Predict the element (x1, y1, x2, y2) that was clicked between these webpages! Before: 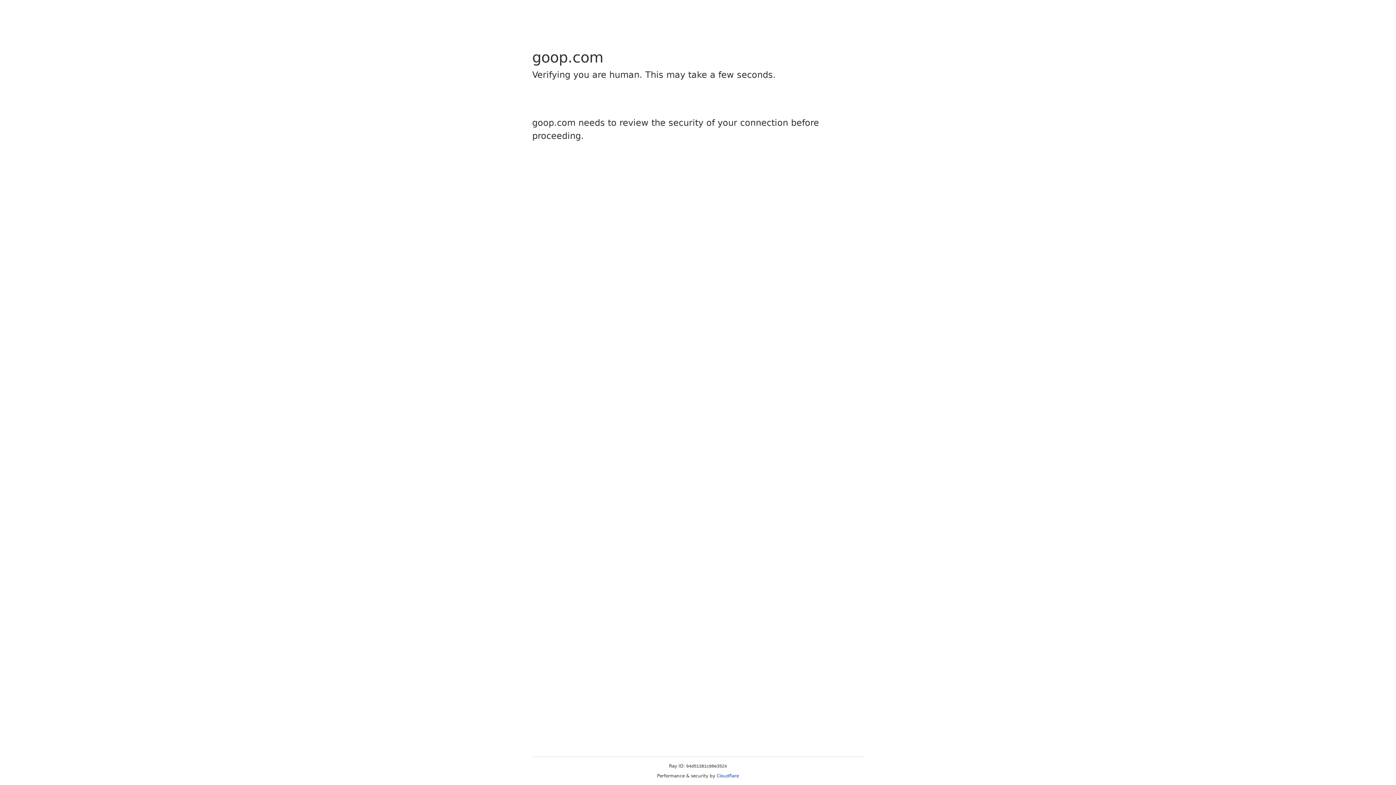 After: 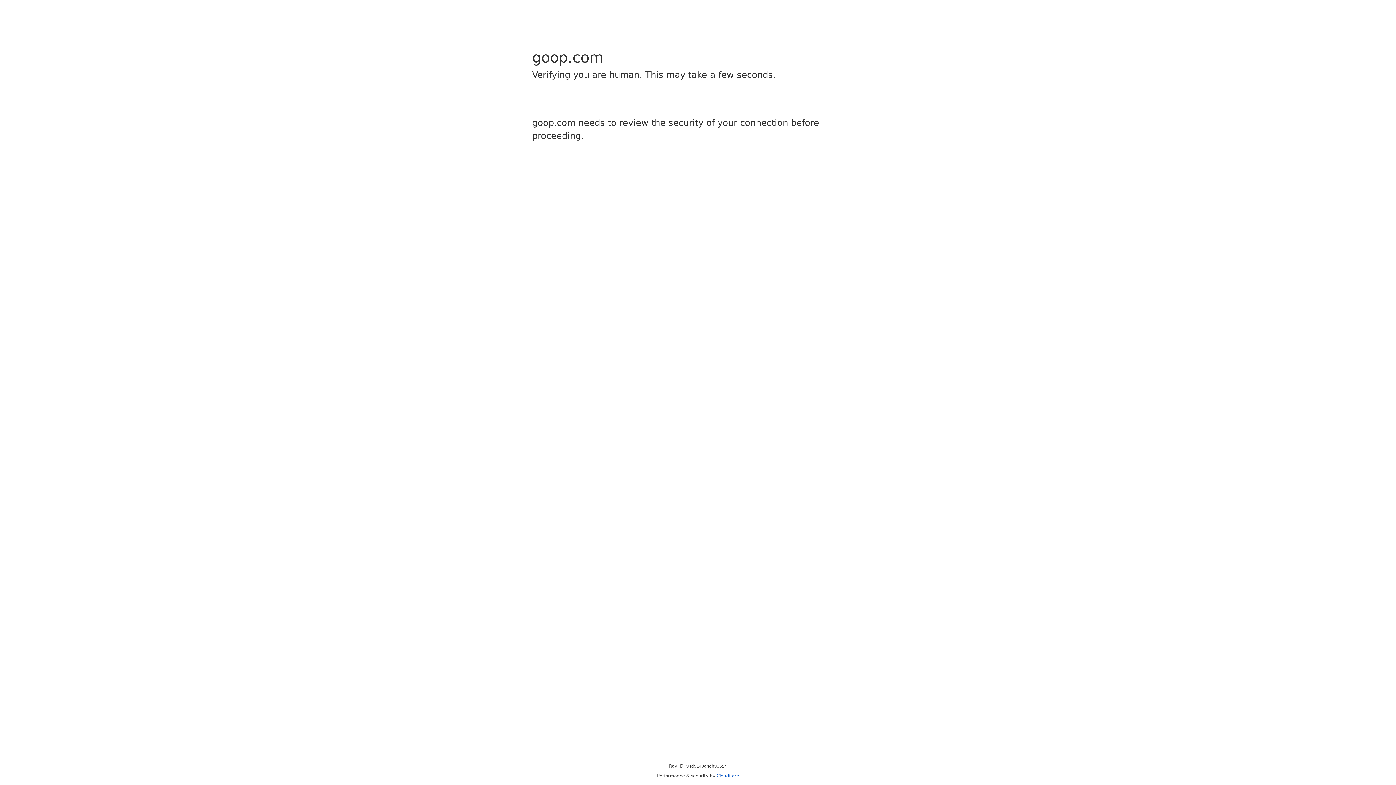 Action: bbox: (716, 773, 739, 778) label: Cloudflare